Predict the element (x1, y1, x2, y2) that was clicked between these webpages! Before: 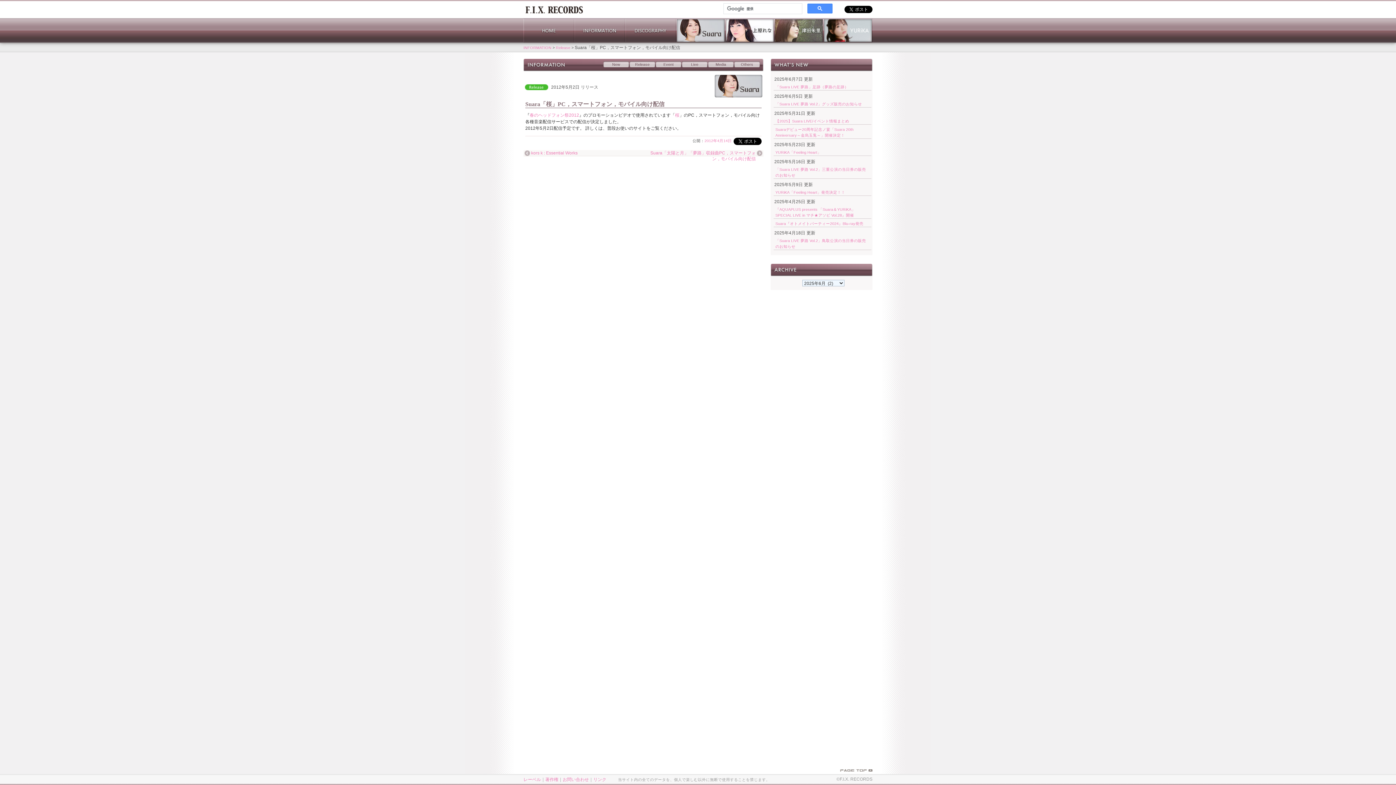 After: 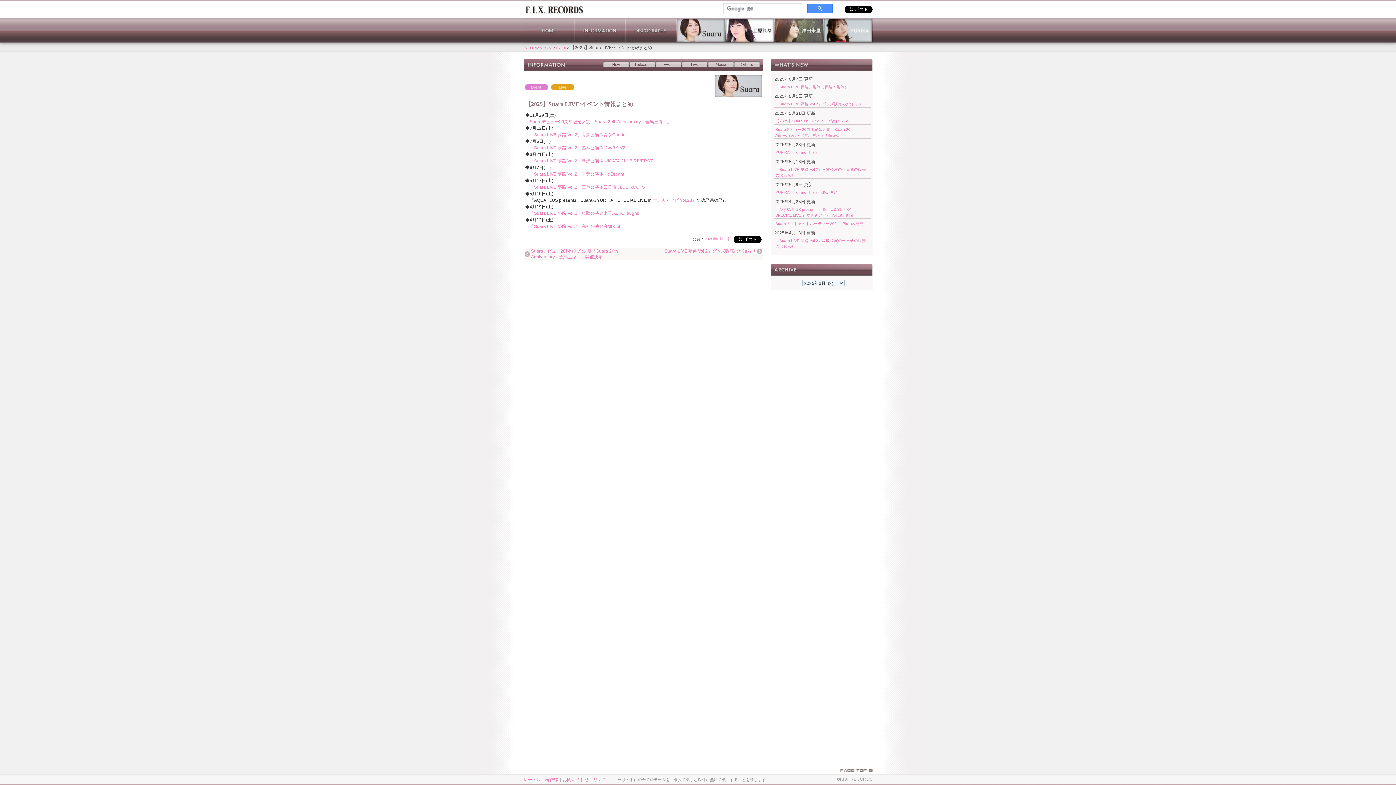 Action: label: 【2025】Suara LIVE/イベント情報まとめ bbox: (773, 117, 869, 124)